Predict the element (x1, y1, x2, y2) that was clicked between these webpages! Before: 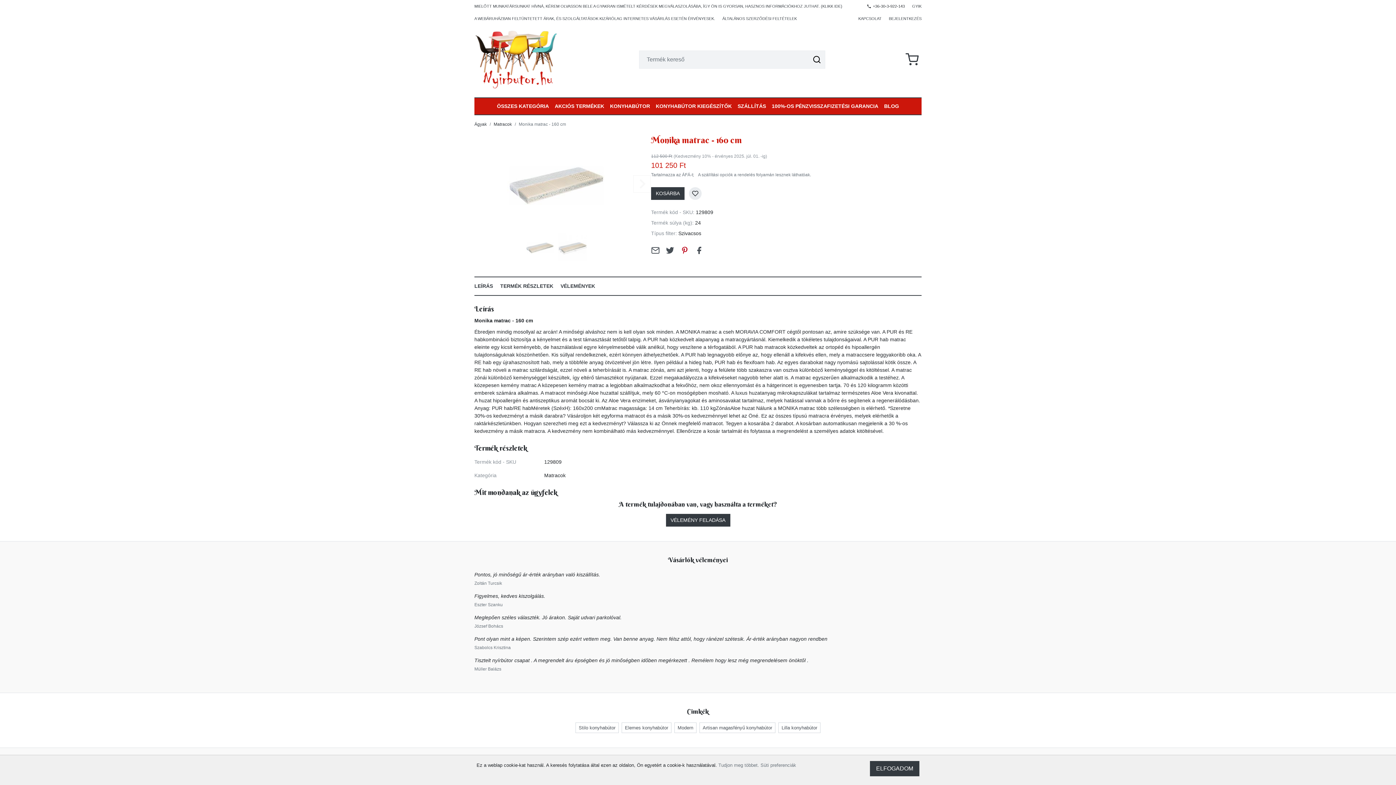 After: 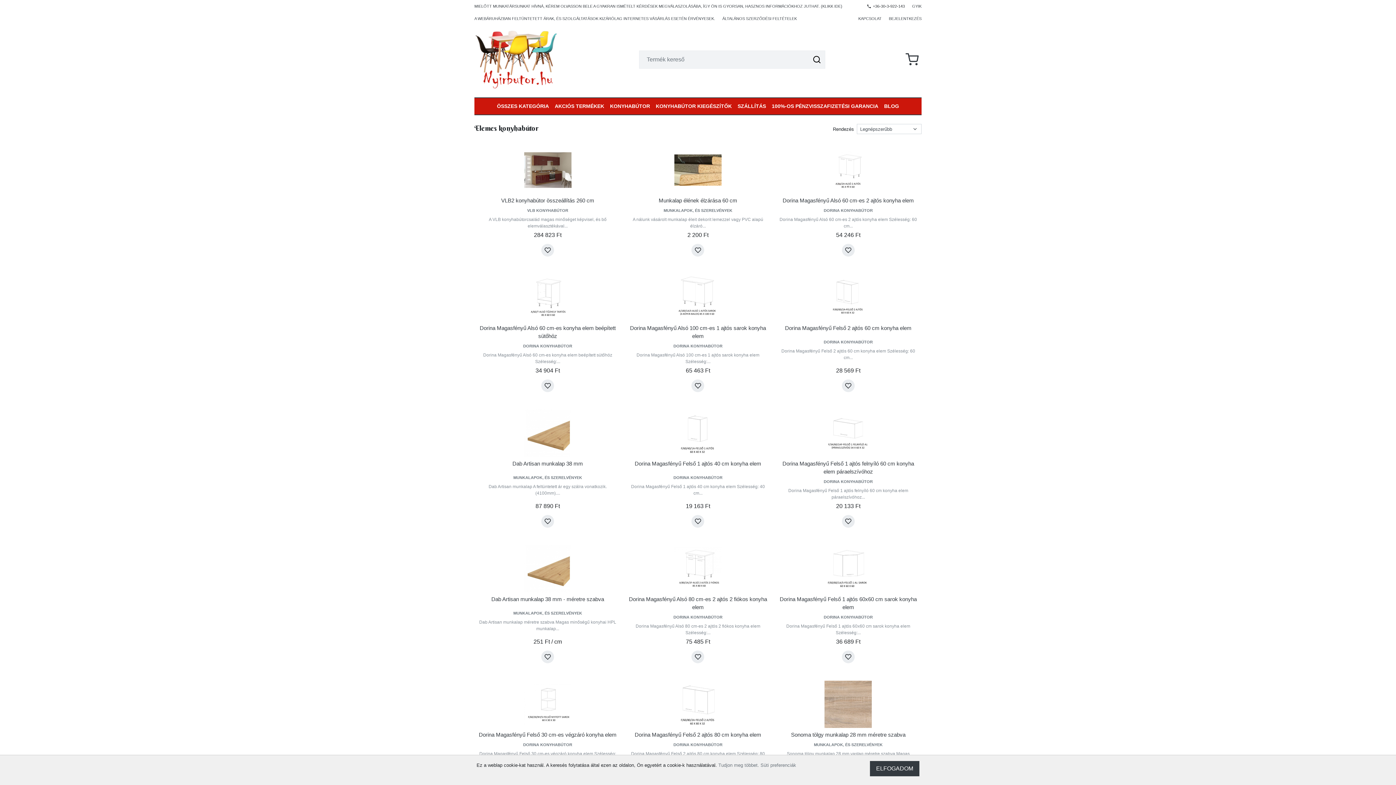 Action: label: Elemes konyhabútor bbox: (621, 722, 671, 733)